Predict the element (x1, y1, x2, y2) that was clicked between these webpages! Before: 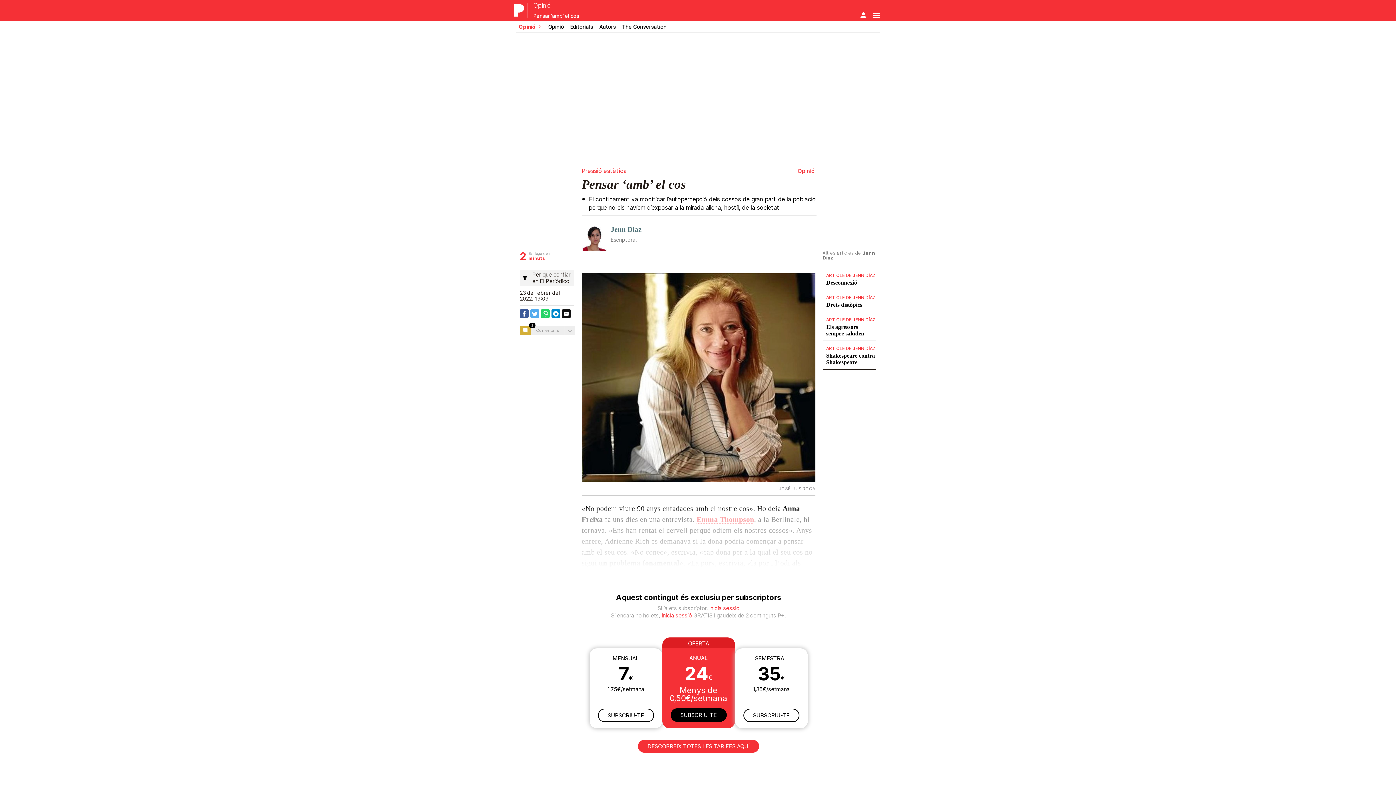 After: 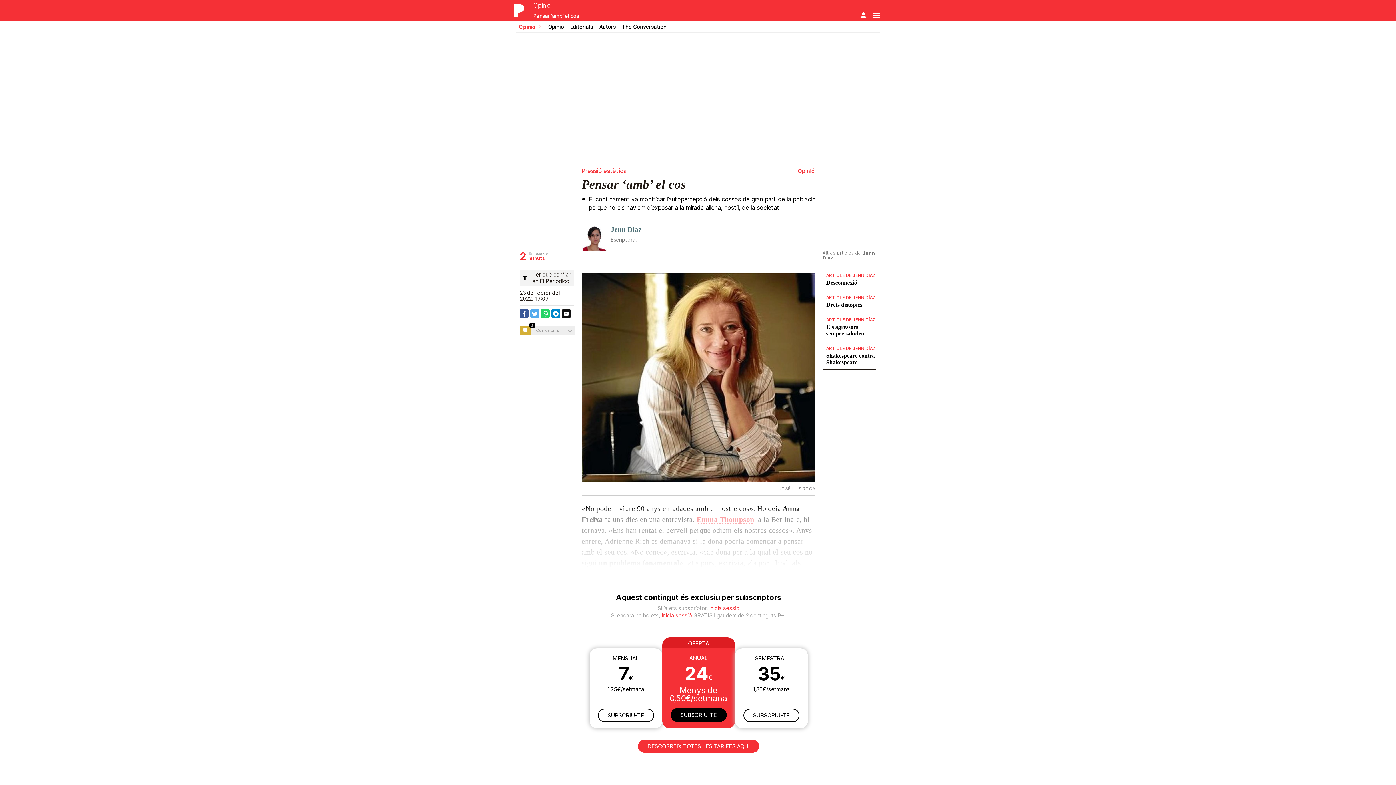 Action: bbox: (530, 309, 539, 318)